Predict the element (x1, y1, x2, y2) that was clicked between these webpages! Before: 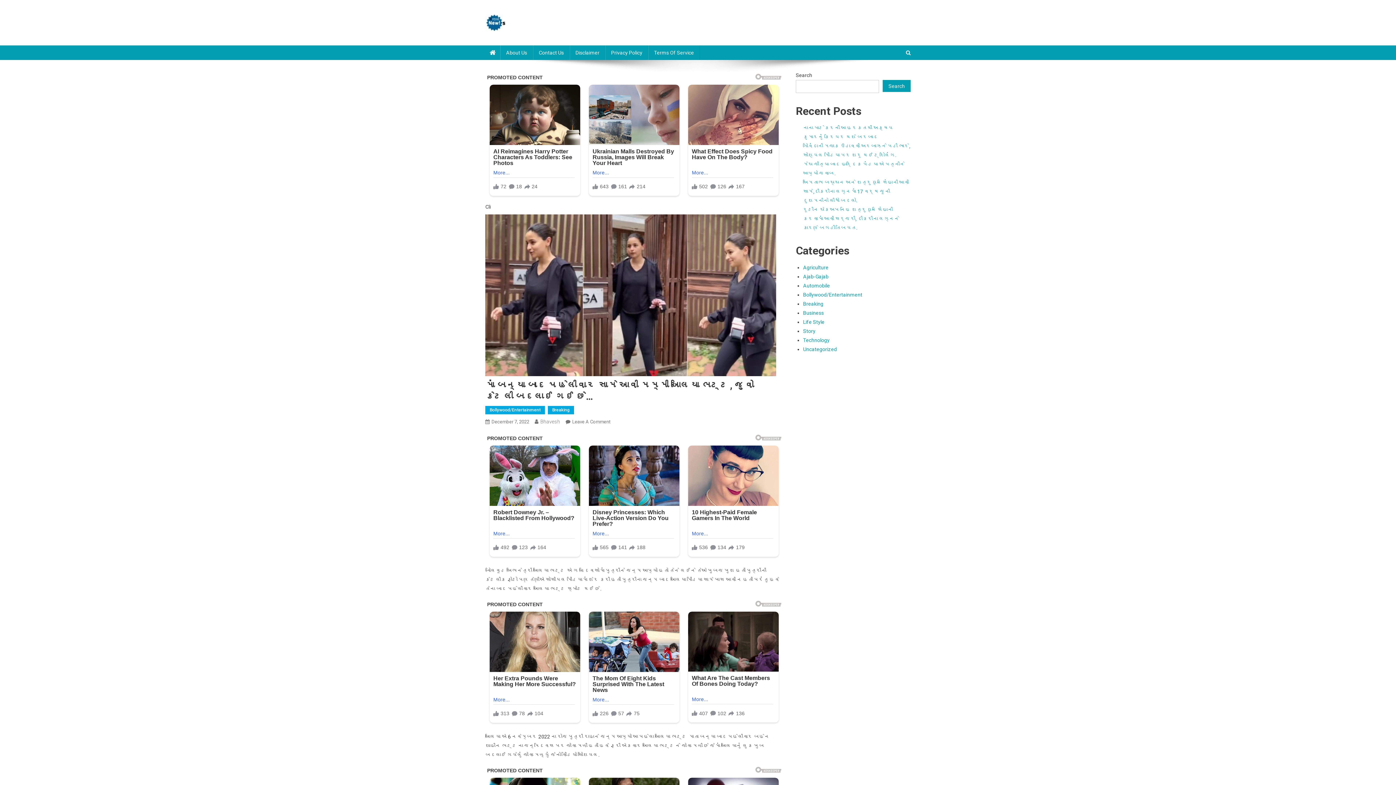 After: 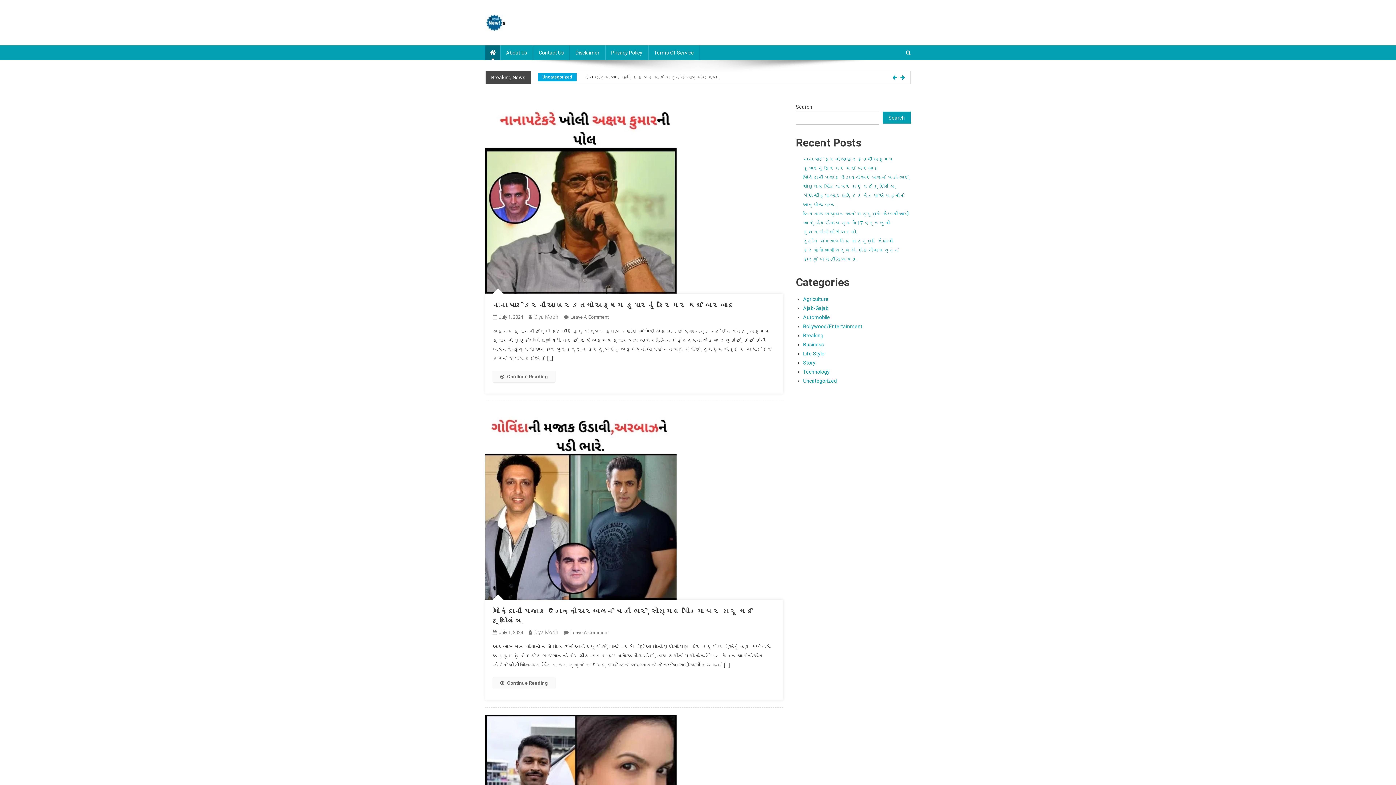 Action: bbox: (485, 45, 500, 60)